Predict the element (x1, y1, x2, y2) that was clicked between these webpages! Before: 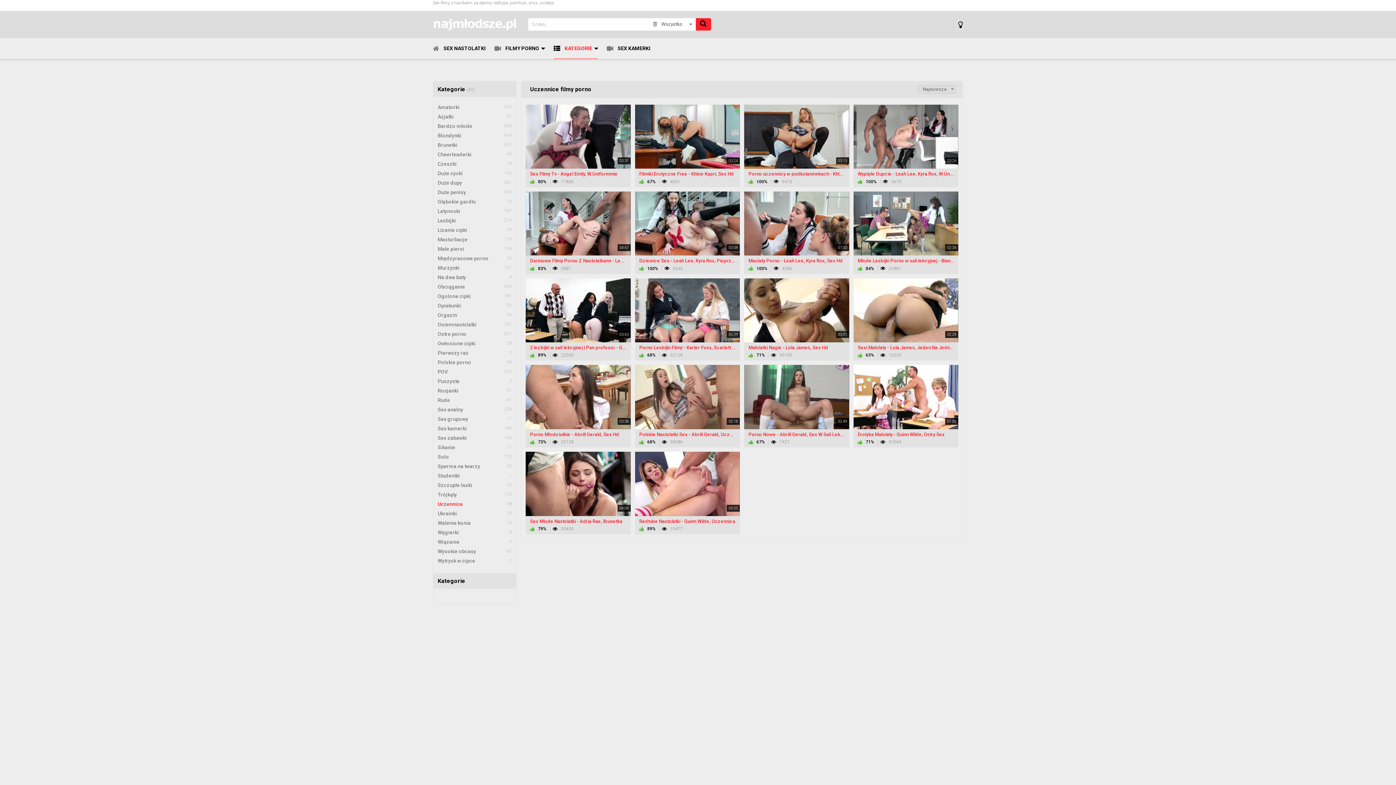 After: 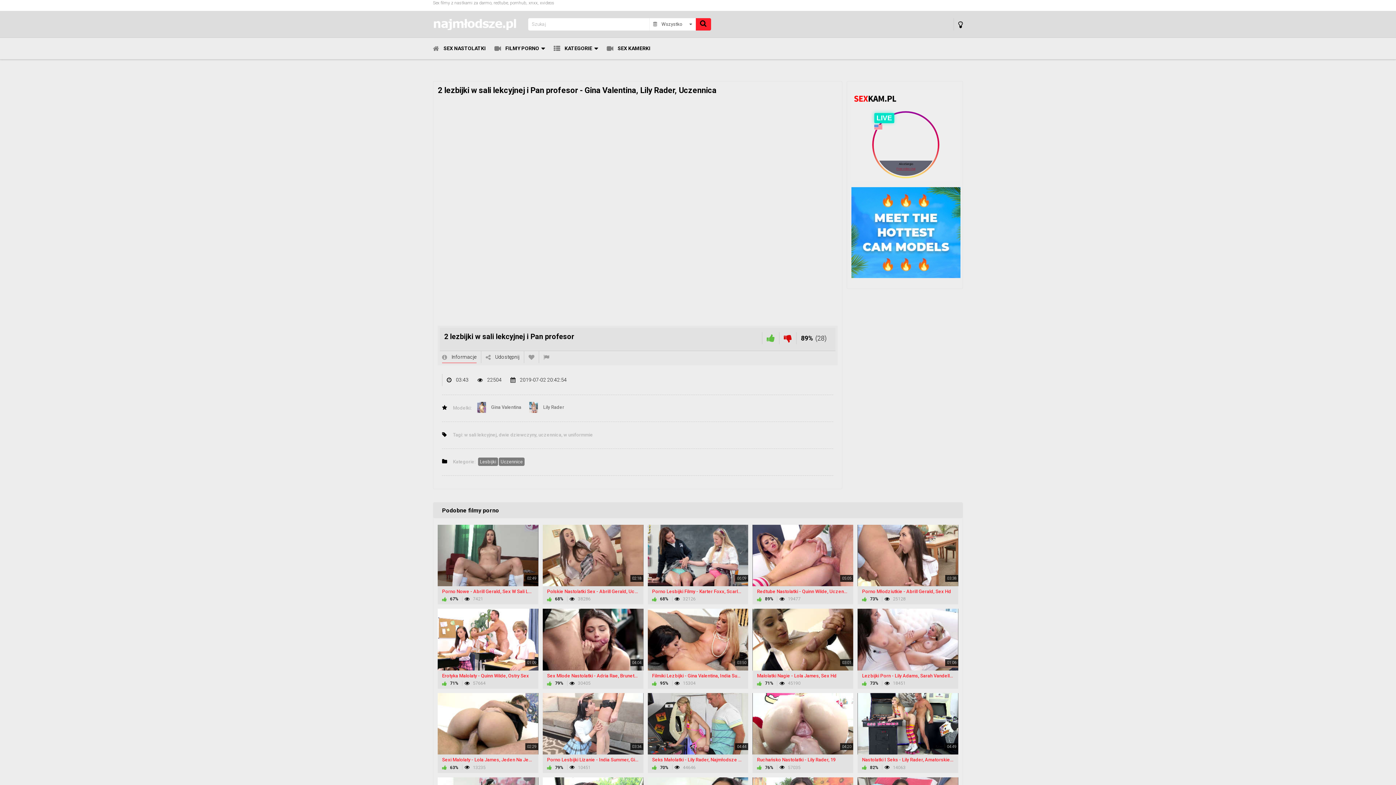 Action: label: 03:43
2 lezbijki w sali lekcyjnej i Pan profesor - Gina Valentina, Lily Rader, Uczennica
 89%  22503 bbox: (525, 278, 630, 360)